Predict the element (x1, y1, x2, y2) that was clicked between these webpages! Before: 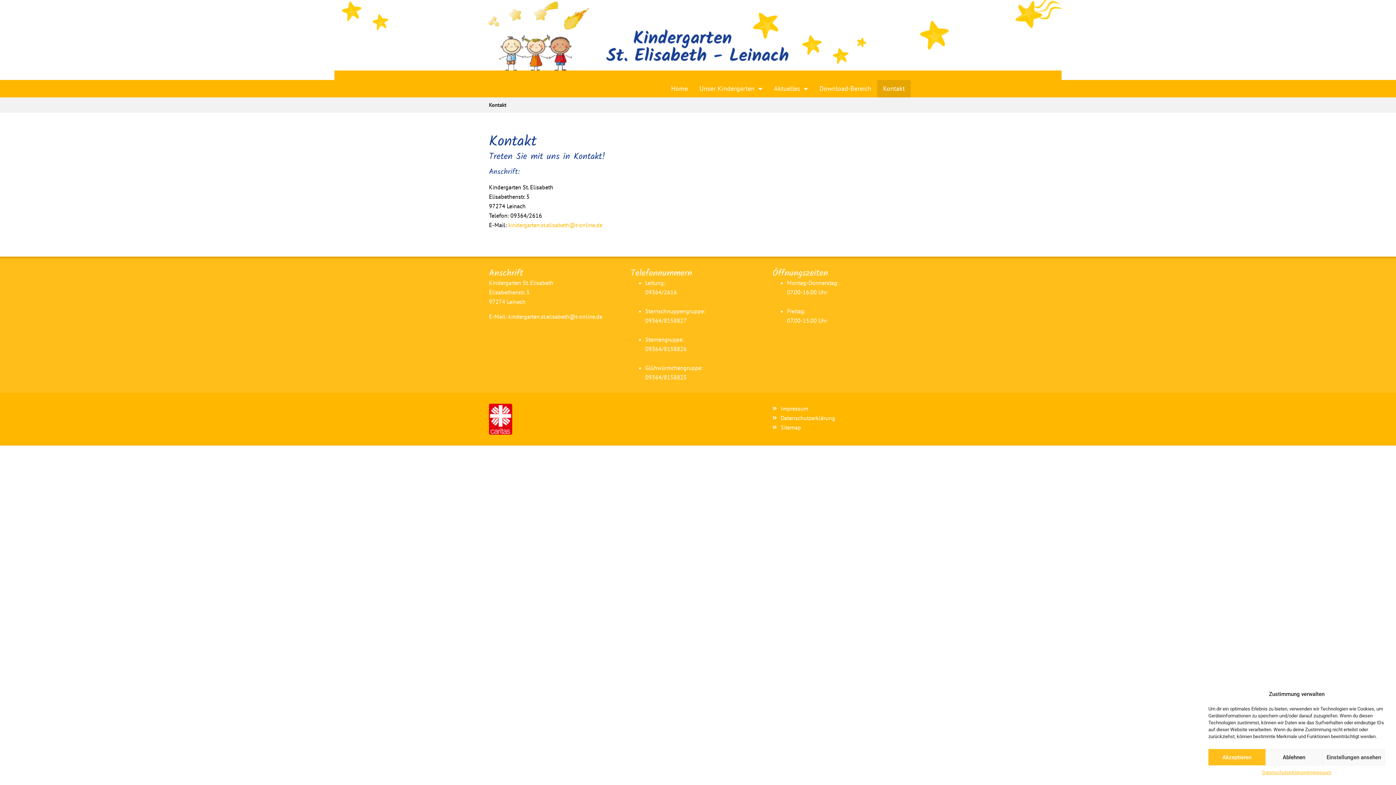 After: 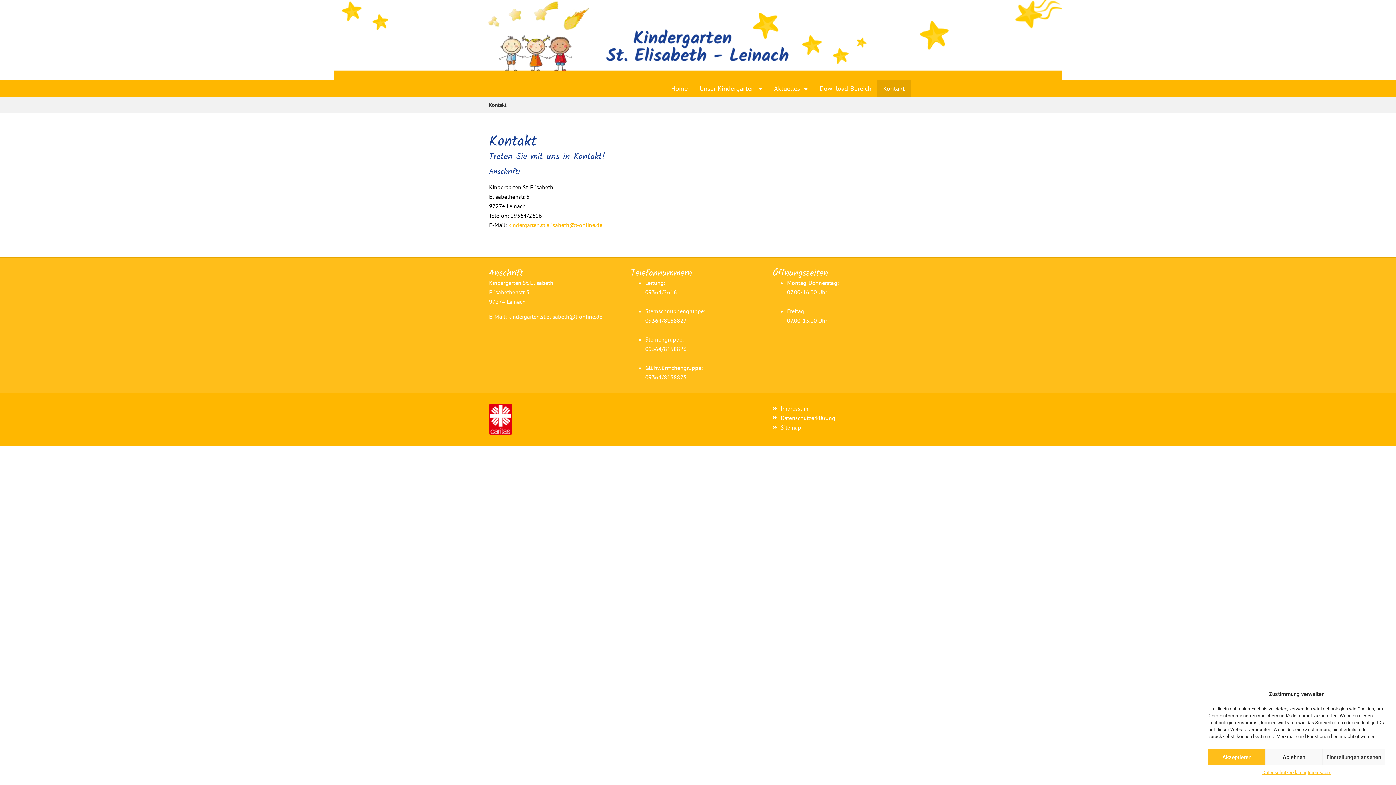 Action: label: Kontakt bbox: (877, 80, 910, 97)